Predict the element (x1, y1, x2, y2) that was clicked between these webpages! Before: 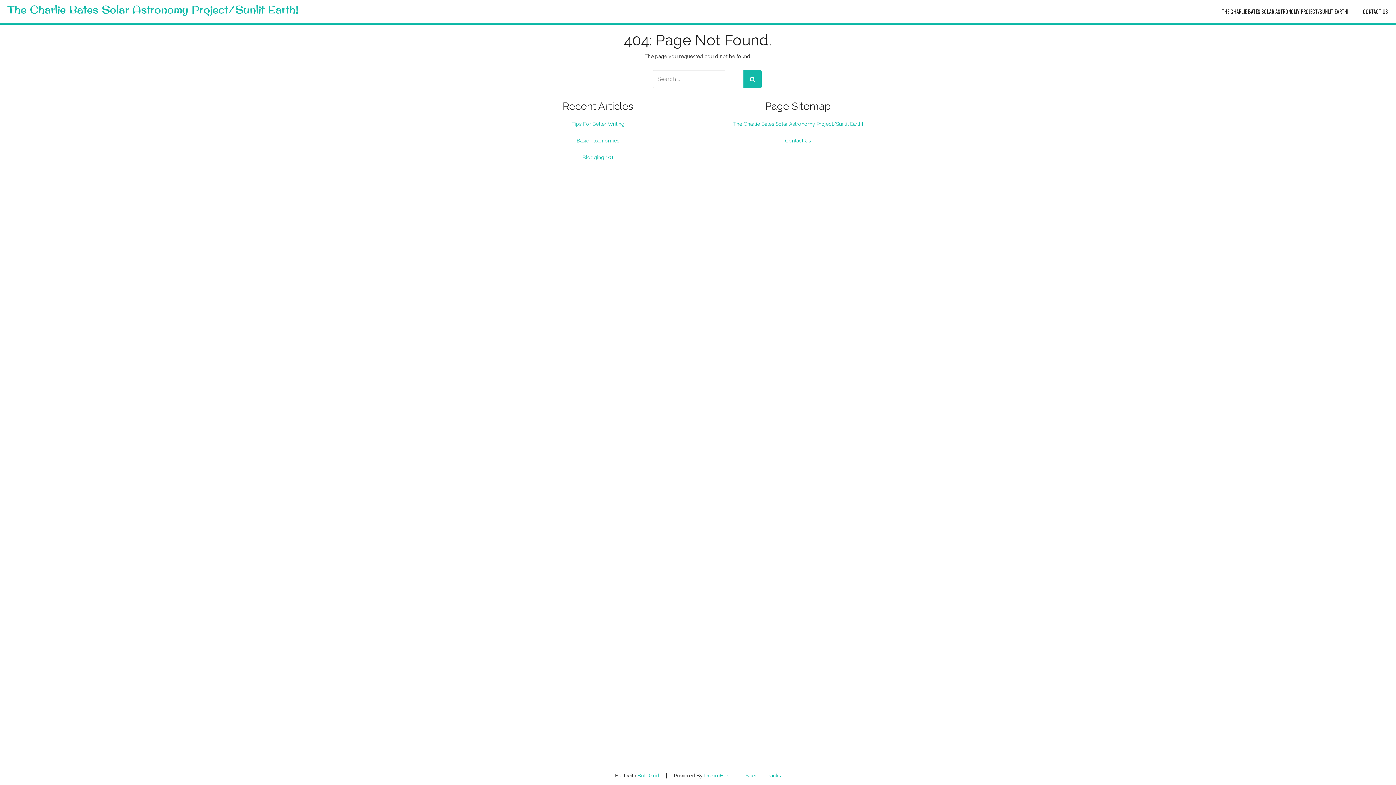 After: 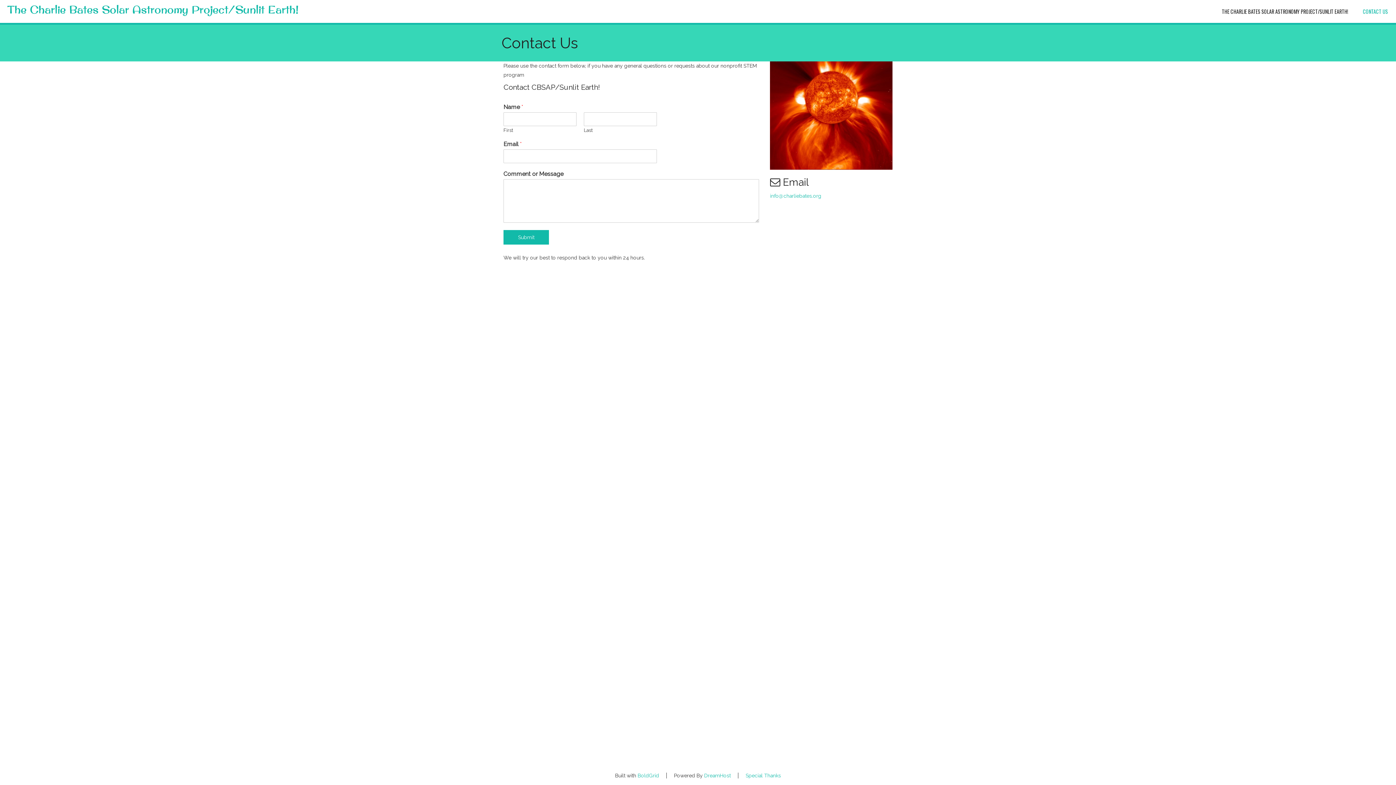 Action: bbox: (785, 137, 811, 143) label: Contact Us